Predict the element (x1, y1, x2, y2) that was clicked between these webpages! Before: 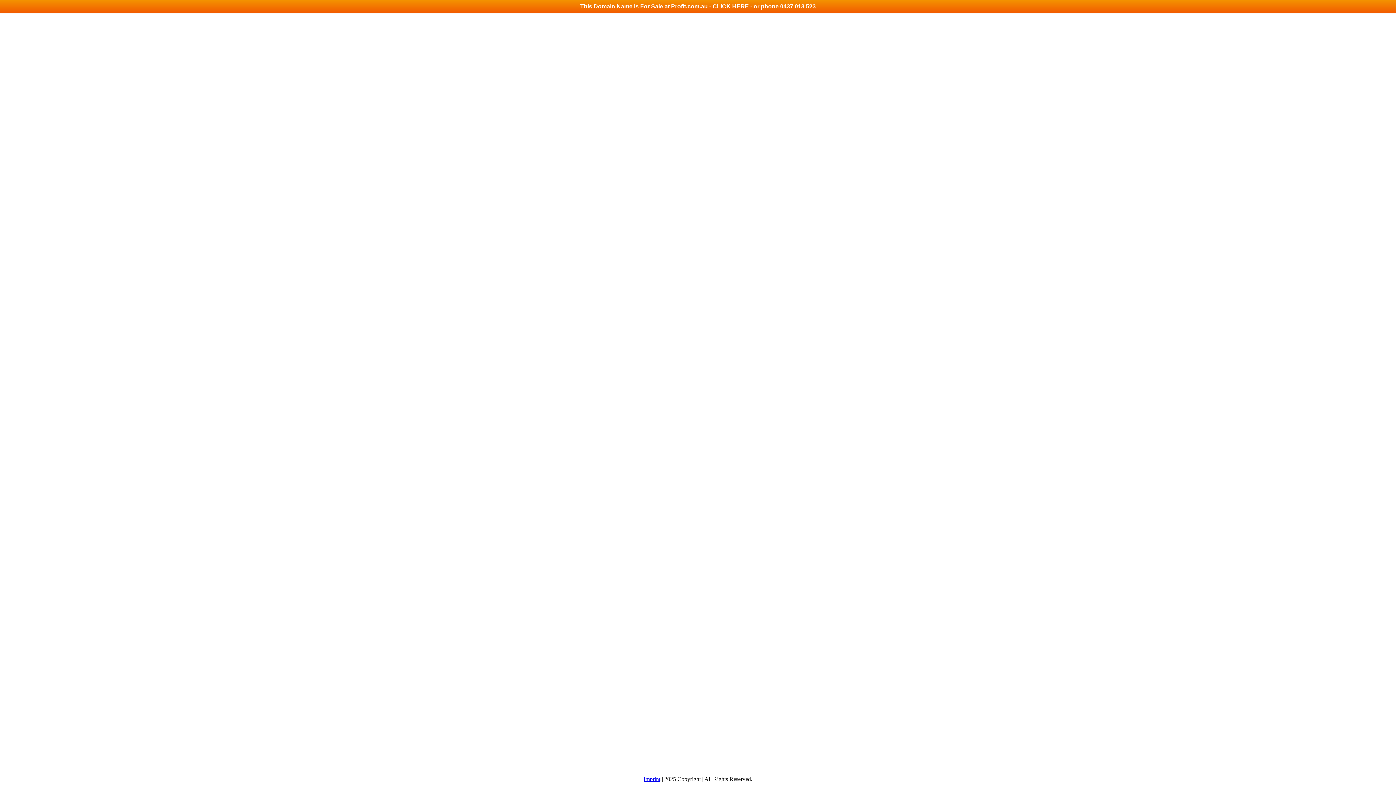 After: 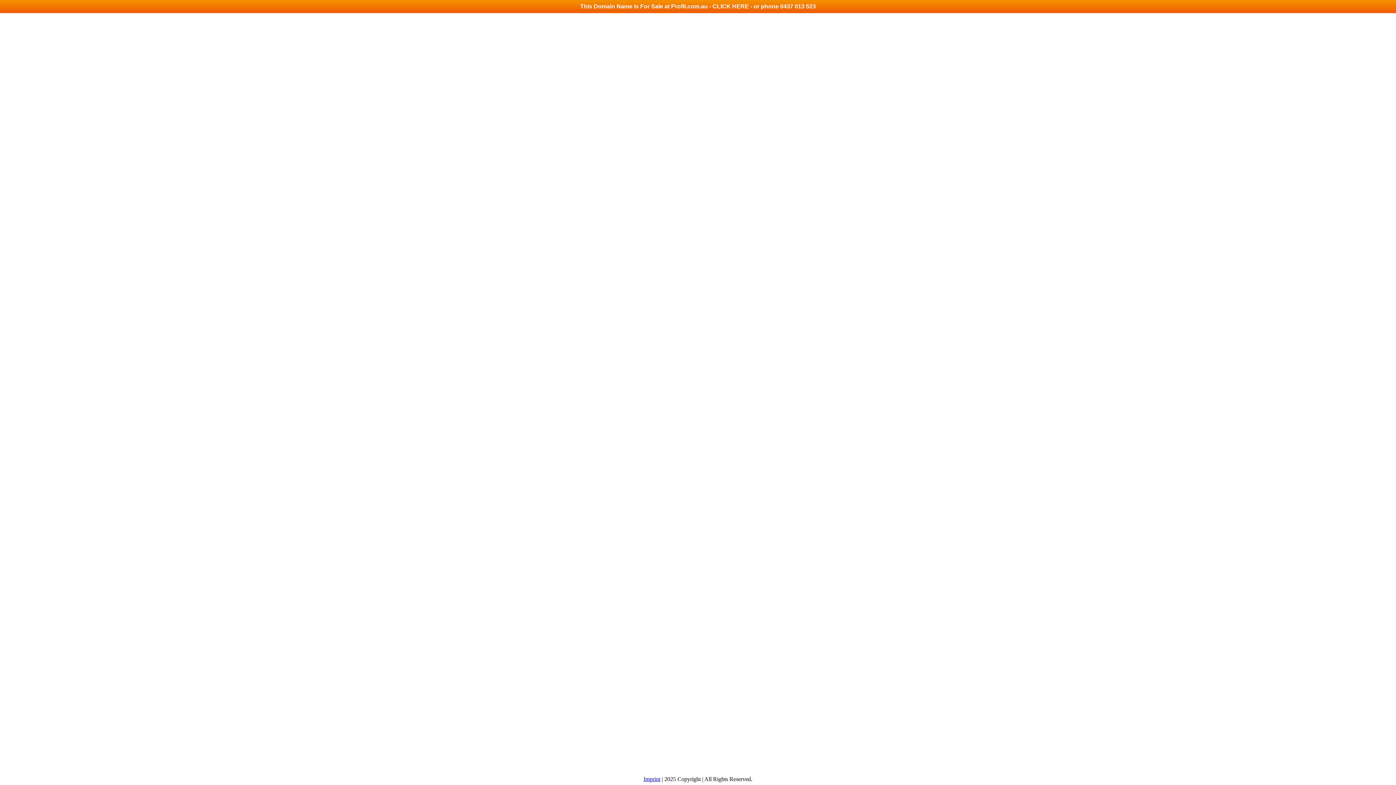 Action: bbox: (0, 0, 1396, 13) label: This Domain Name Is For Sale at Profit.com.au - CLICK HERE - or phone 0437 013 523